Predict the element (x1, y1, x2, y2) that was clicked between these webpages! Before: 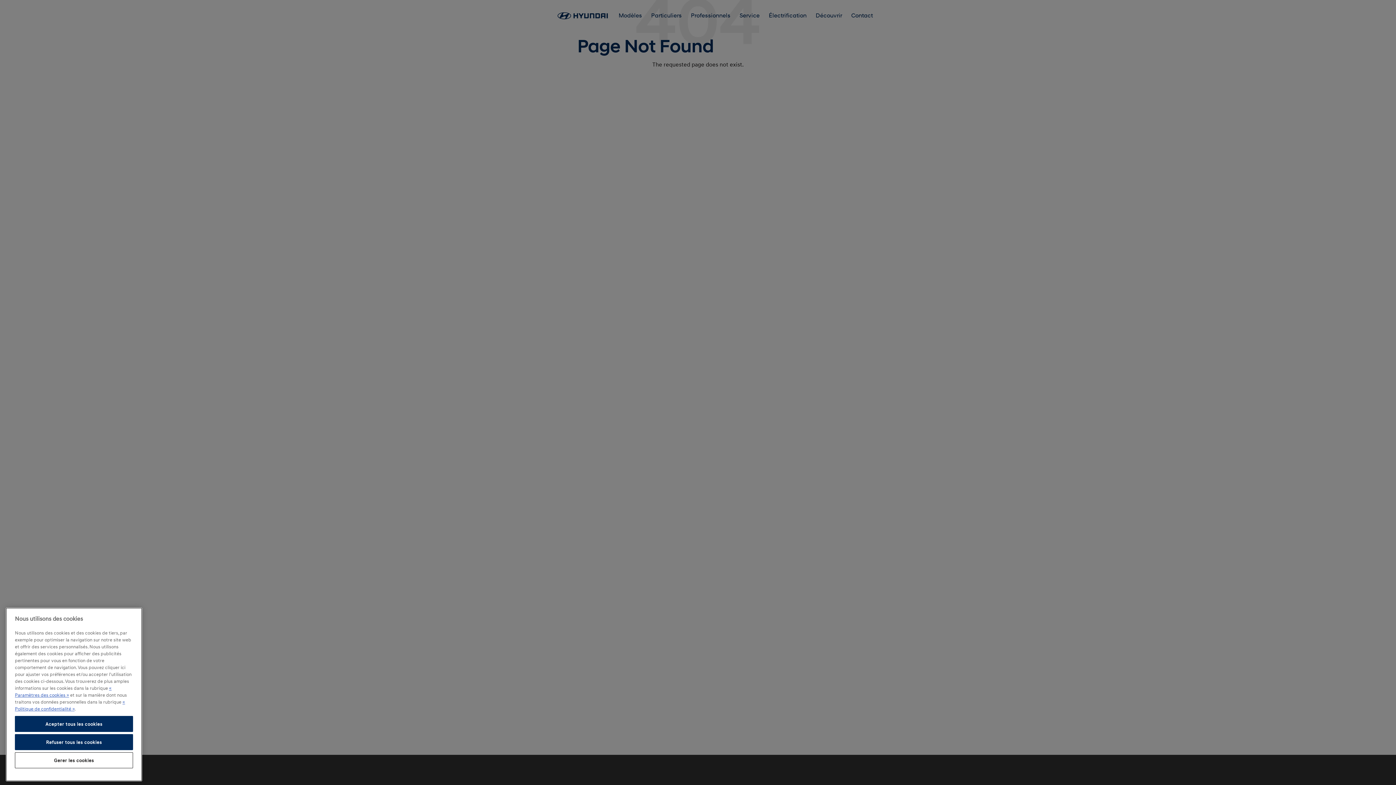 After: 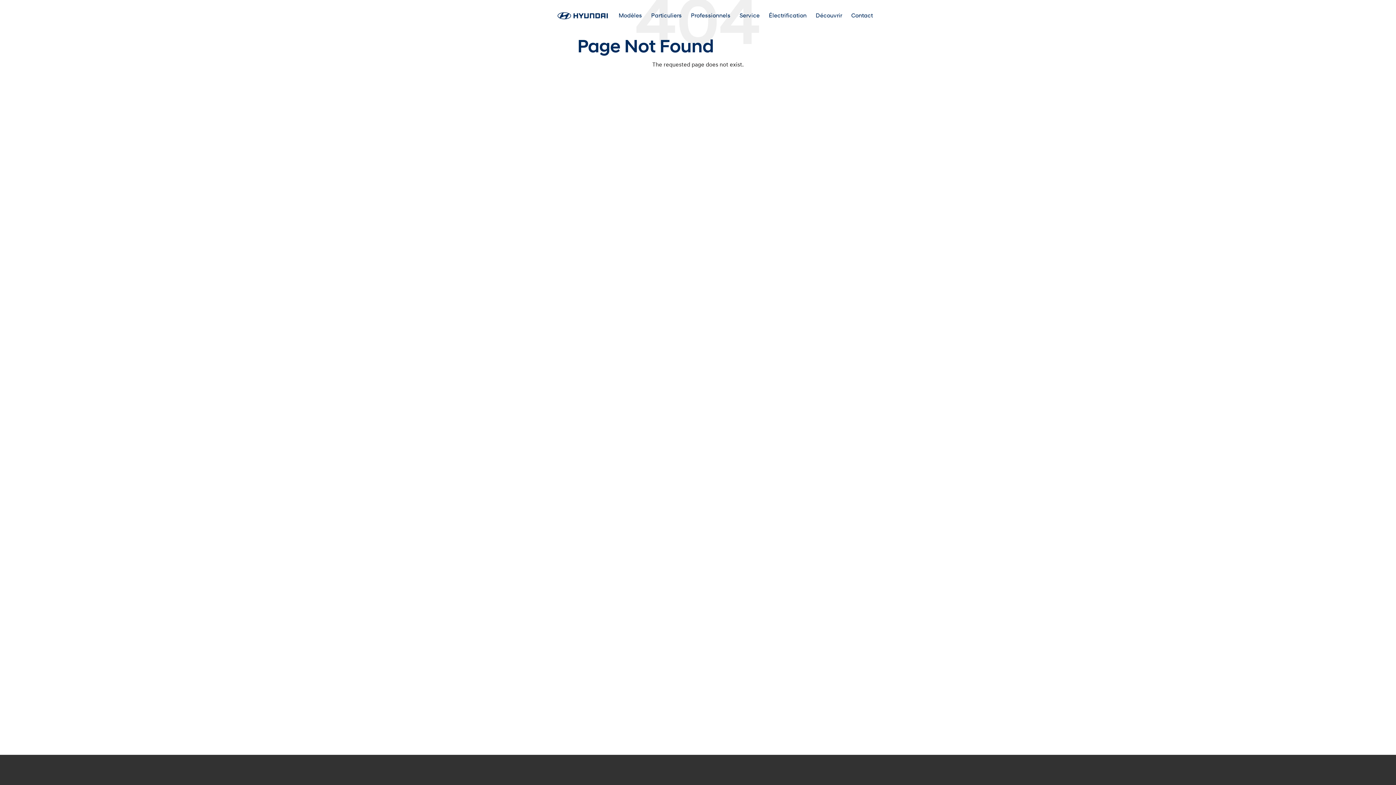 Action: bbox: (14, 766, 133, 782) label: Refuser tous les cookies